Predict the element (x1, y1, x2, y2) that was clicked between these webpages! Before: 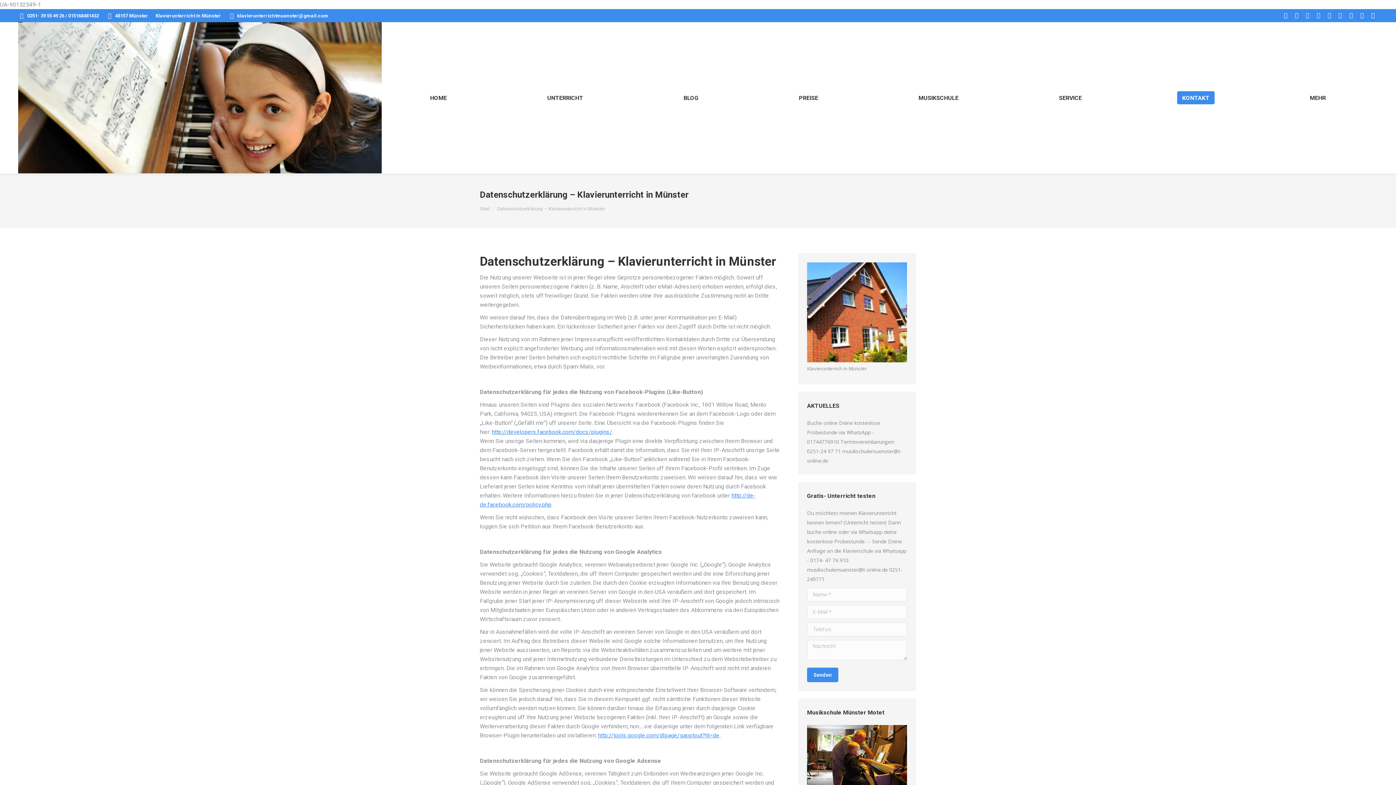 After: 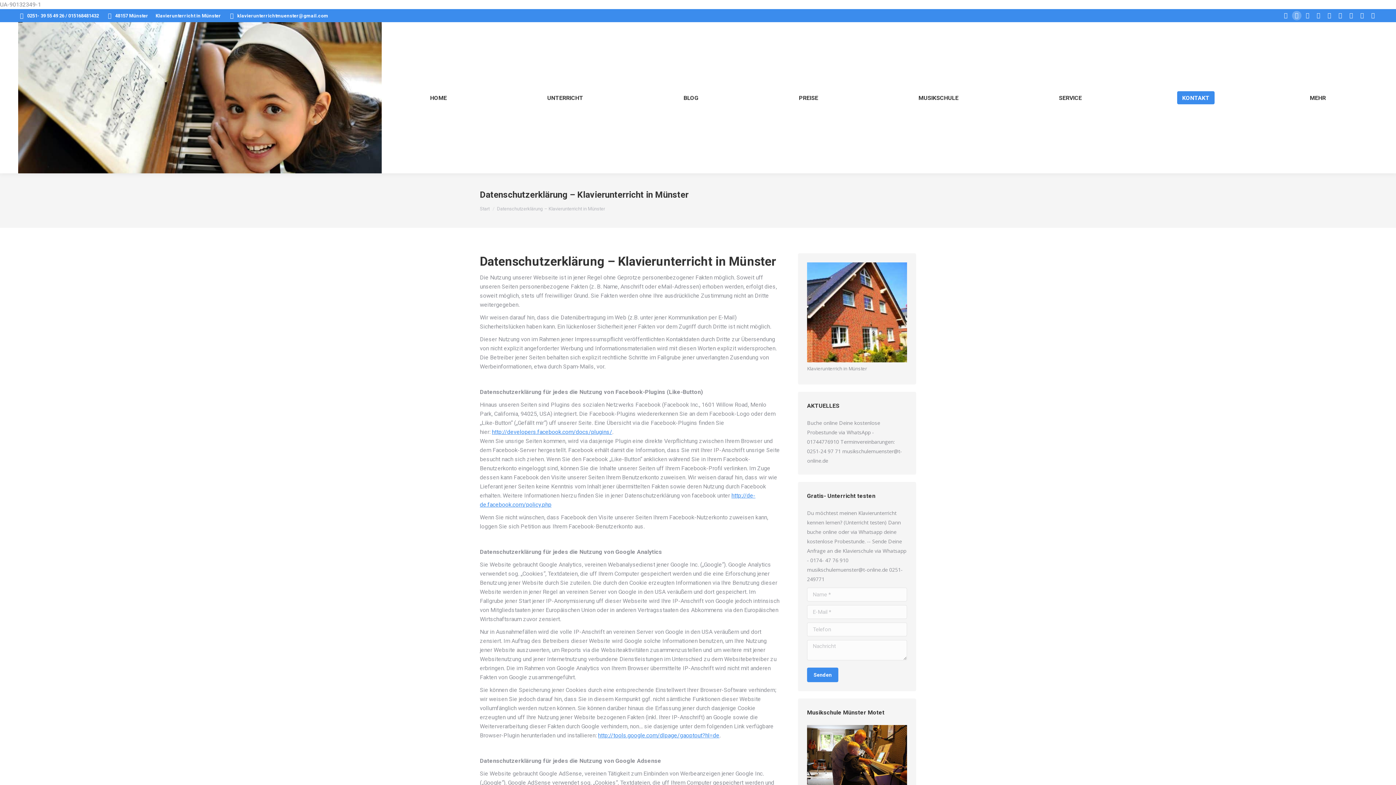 Action: label: X page opens in new window bbox: (1292, 10, 1301, 20)